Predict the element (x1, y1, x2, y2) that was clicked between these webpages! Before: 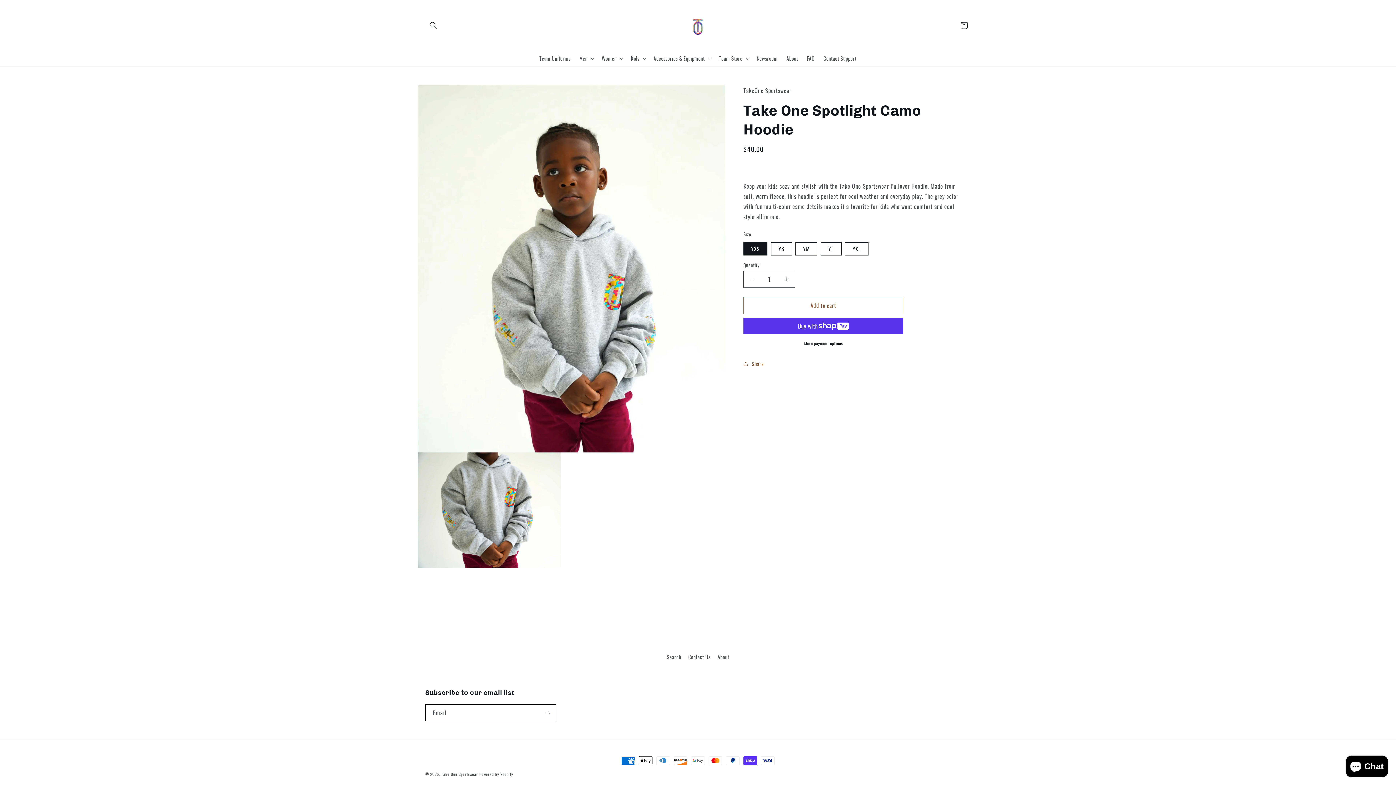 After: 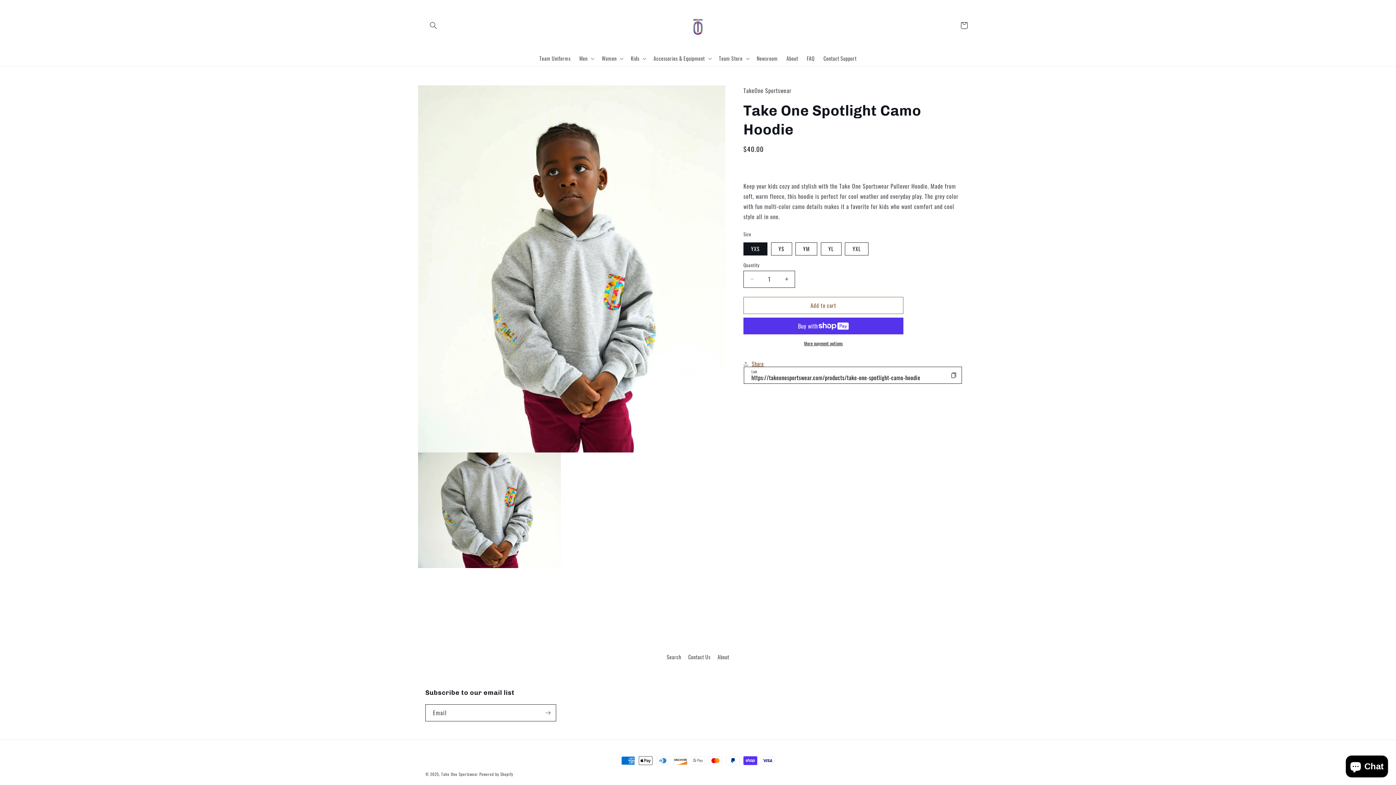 Action: label: Share bbox: (743, 355, 764, 371)